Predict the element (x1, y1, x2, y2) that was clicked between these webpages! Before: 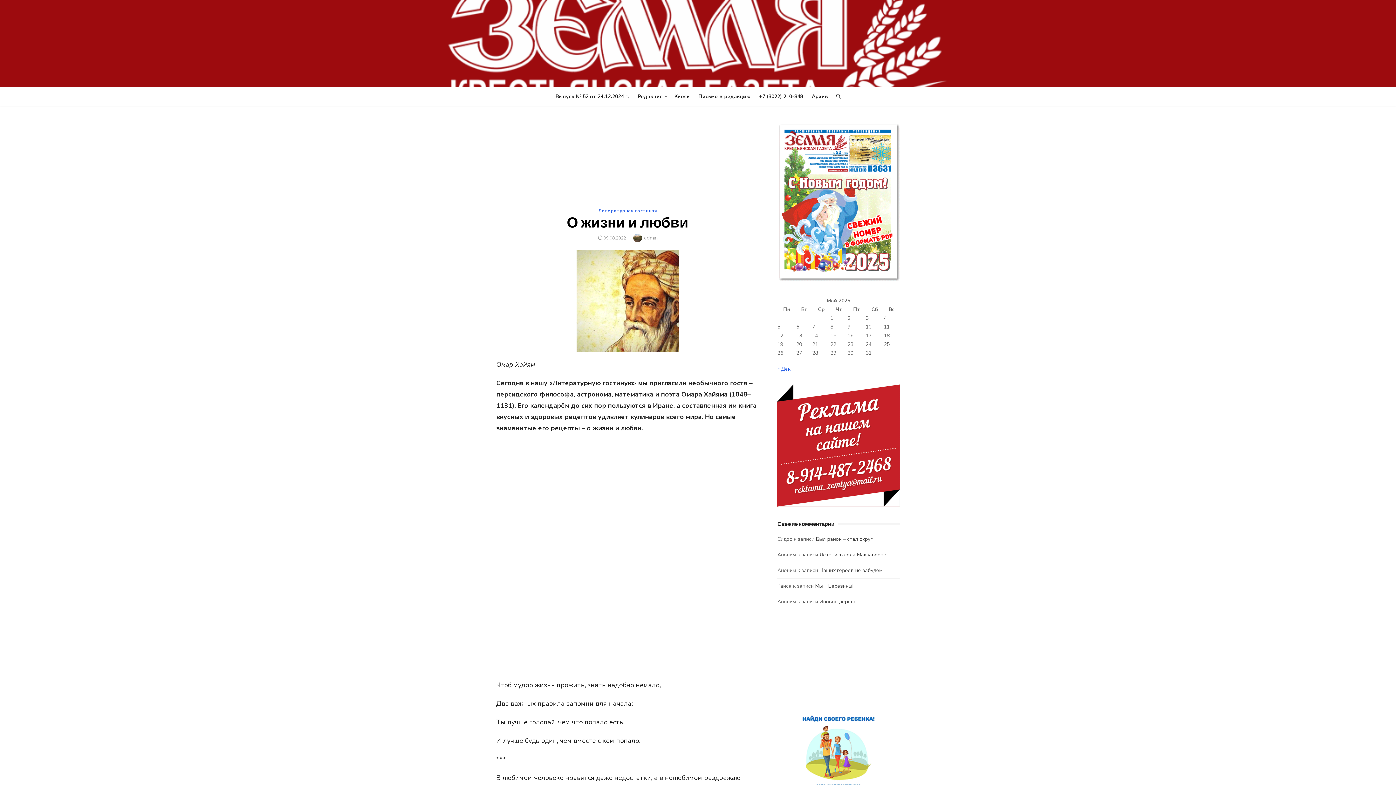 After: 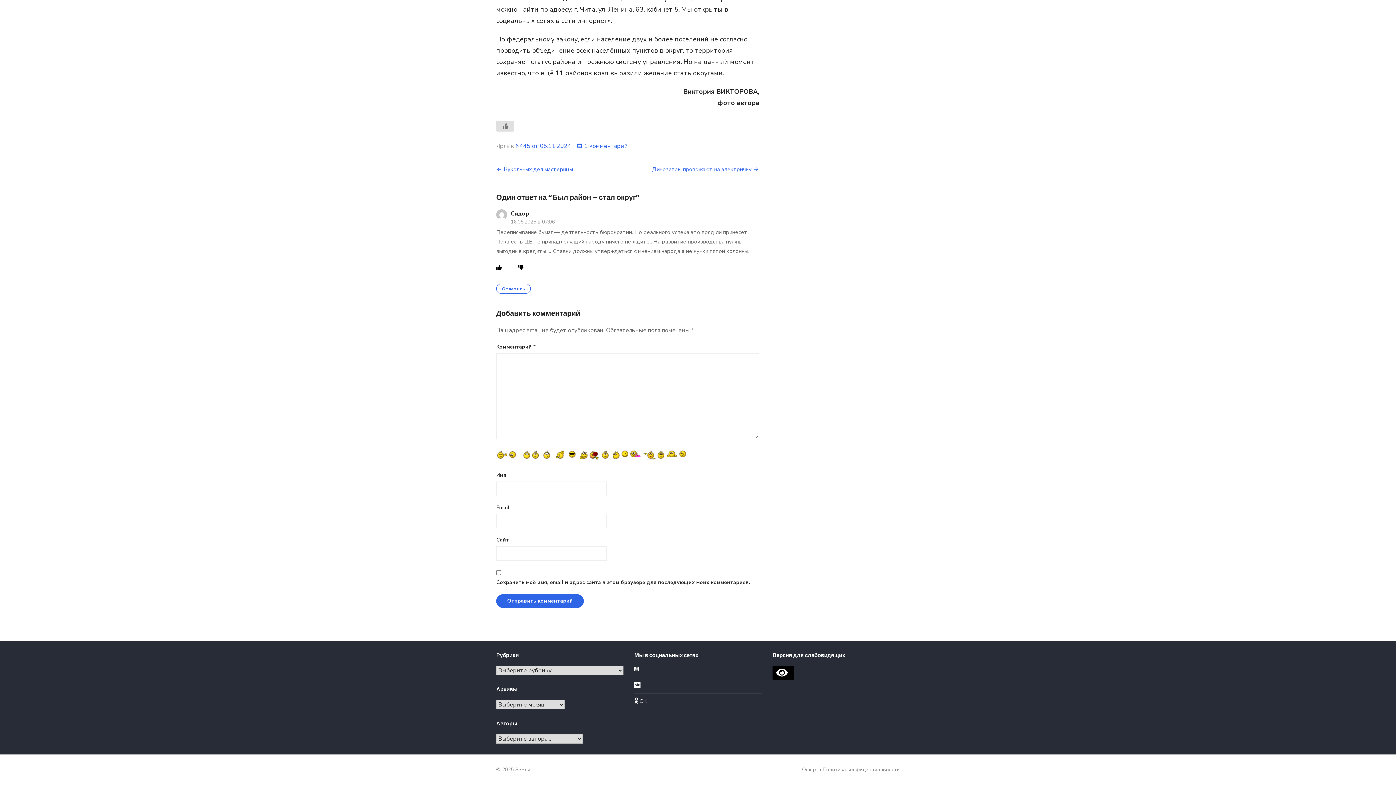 Action: bbox: (816, 536, 872, 542) label: Был район – стал округ